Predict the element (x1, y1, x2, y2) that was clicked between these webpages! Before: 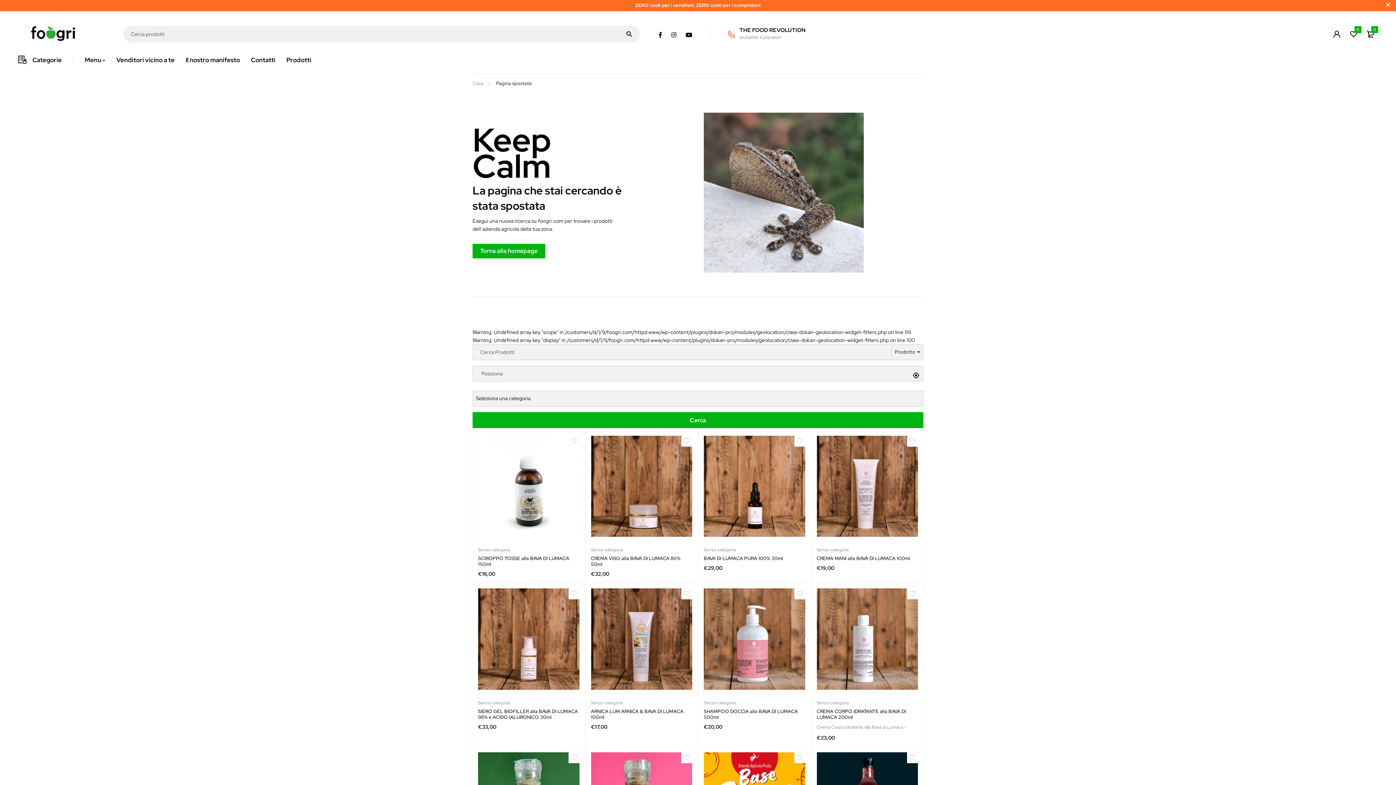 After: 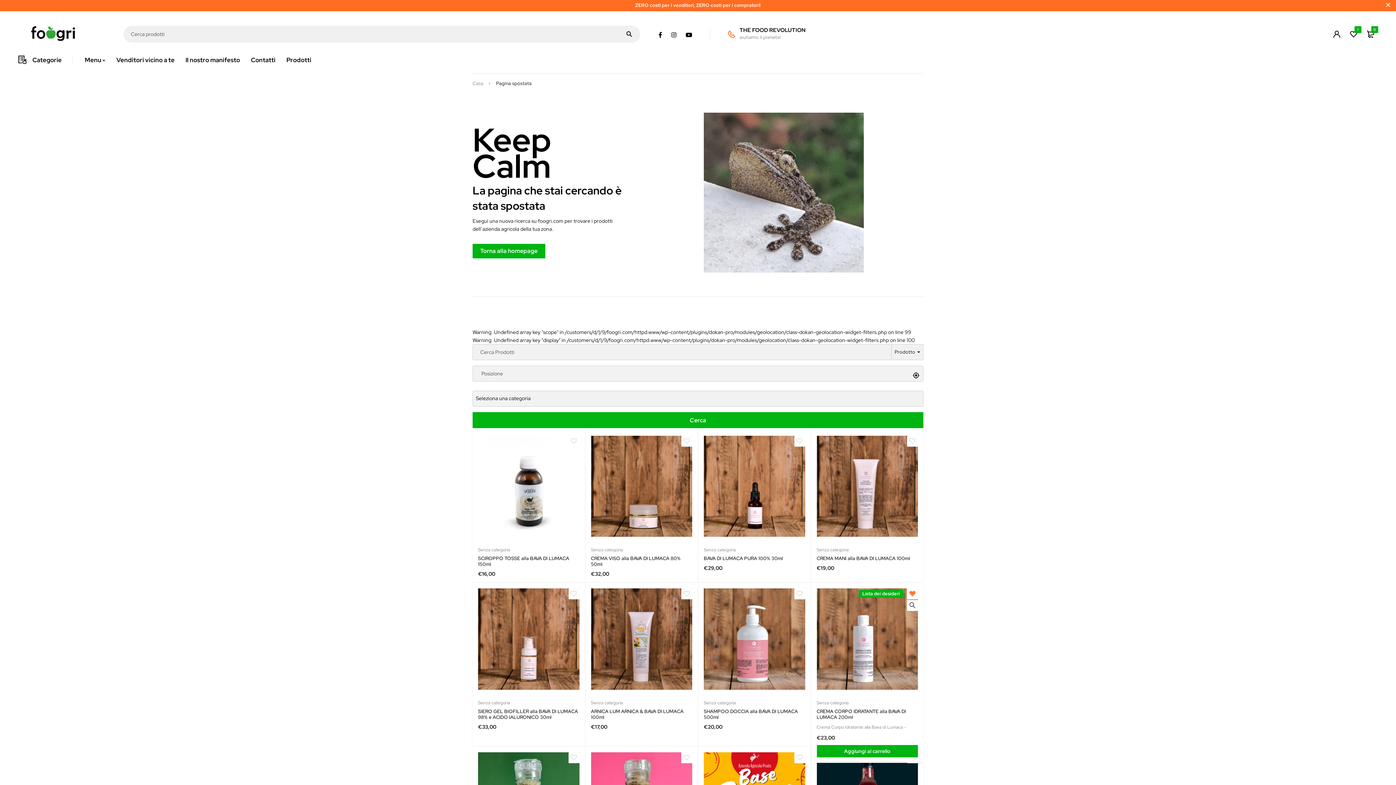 Action: bbox: (907, 588, 918, 599)